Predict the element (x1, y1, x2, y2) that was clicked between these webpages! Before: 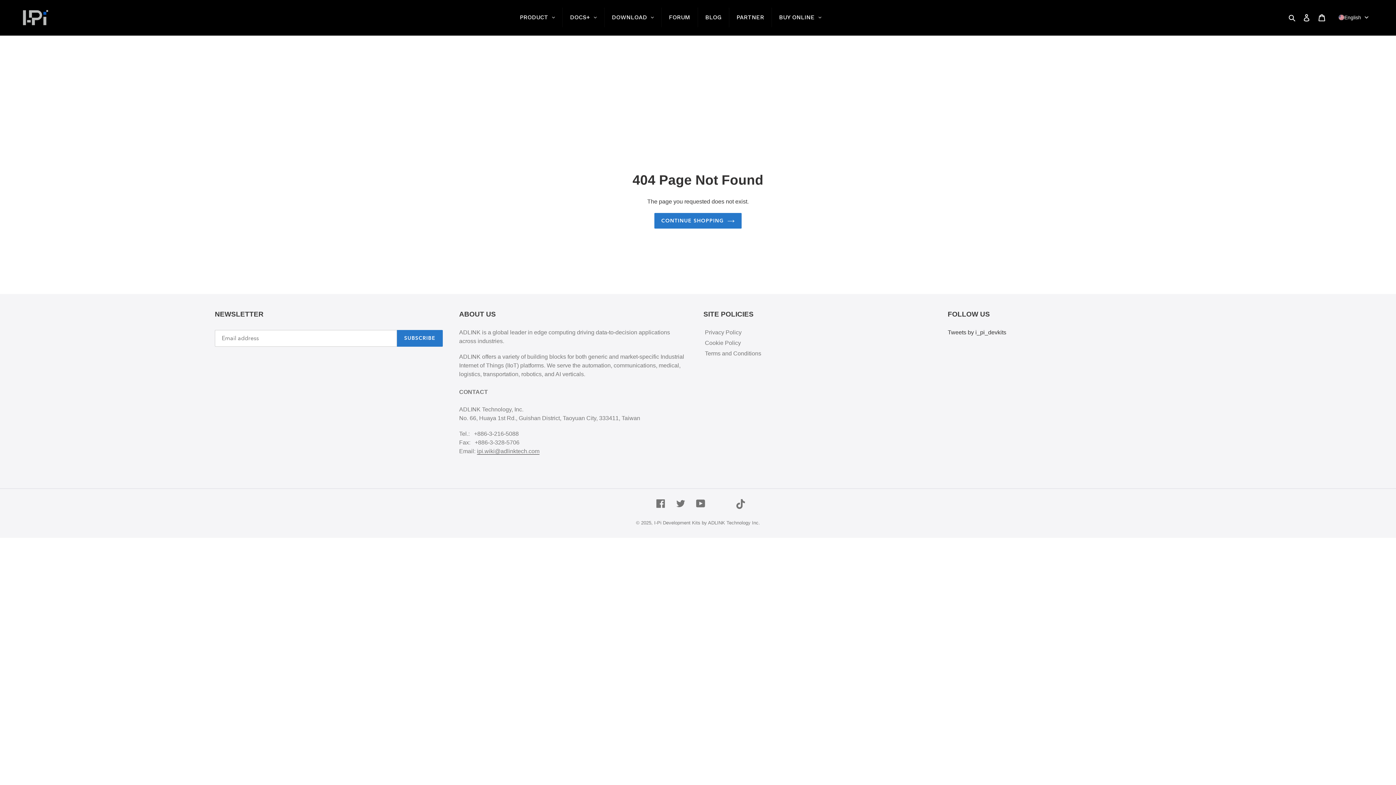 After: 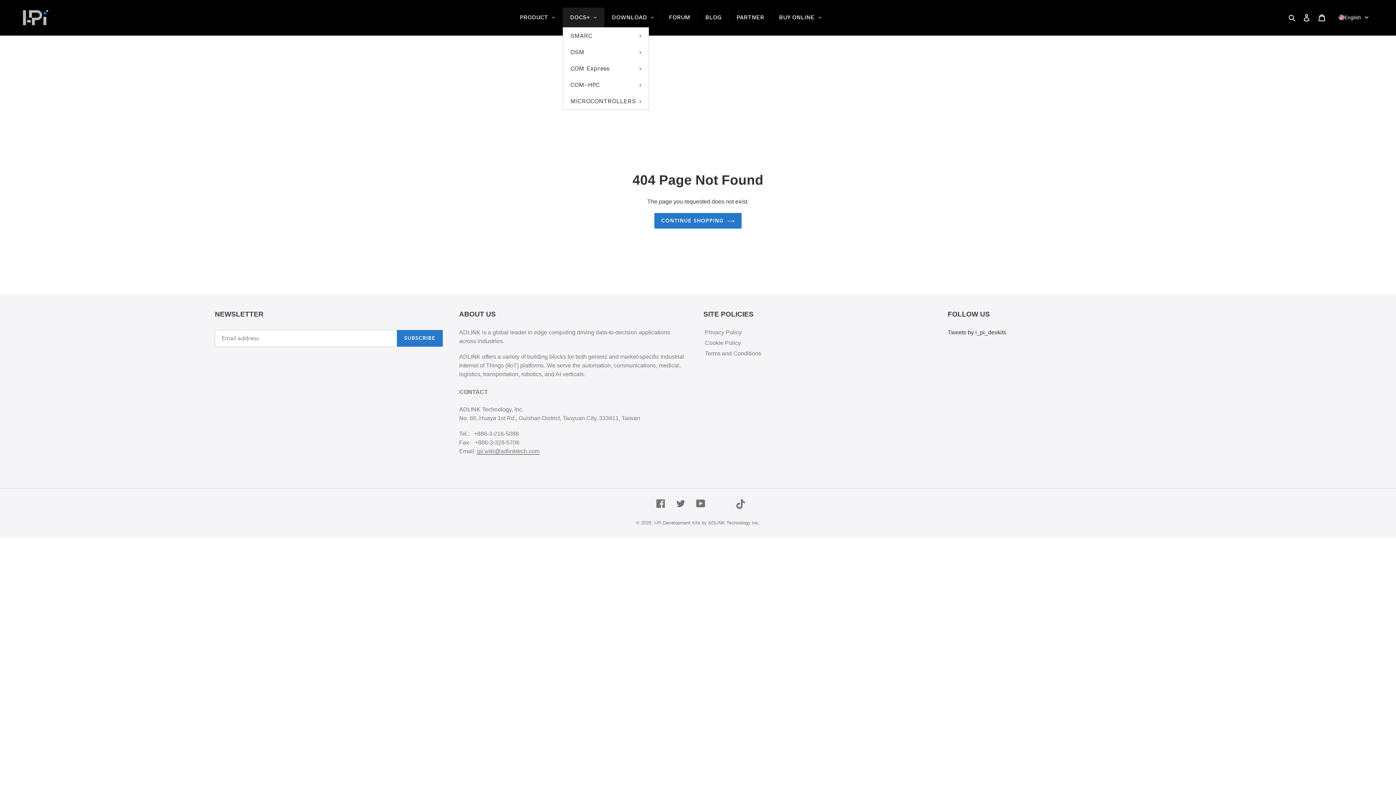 Action: bbox: (562, 7, 604, 27) label: DOCS+